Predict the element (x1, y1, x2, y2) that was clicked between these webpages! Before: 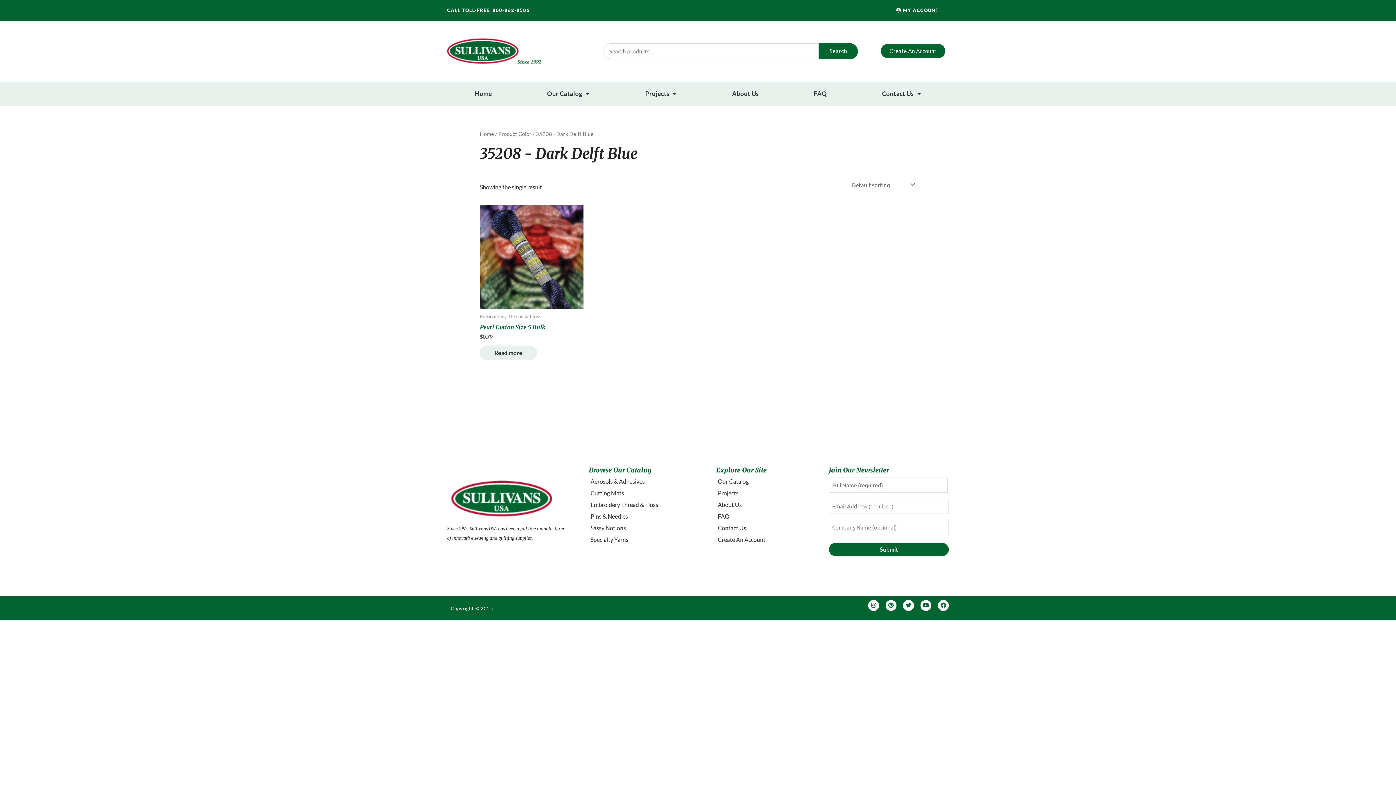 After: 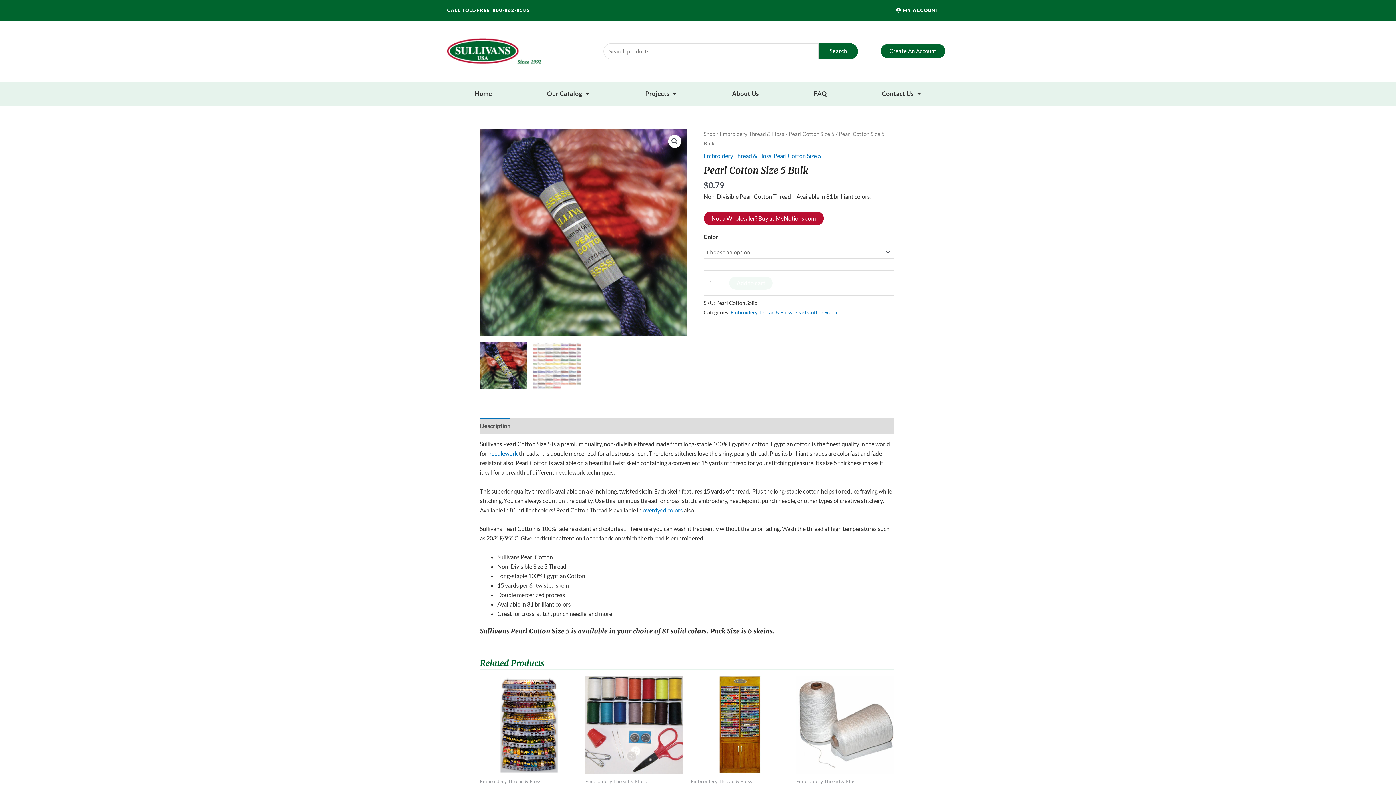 Action: bbox: (480, 205, 583, 309)